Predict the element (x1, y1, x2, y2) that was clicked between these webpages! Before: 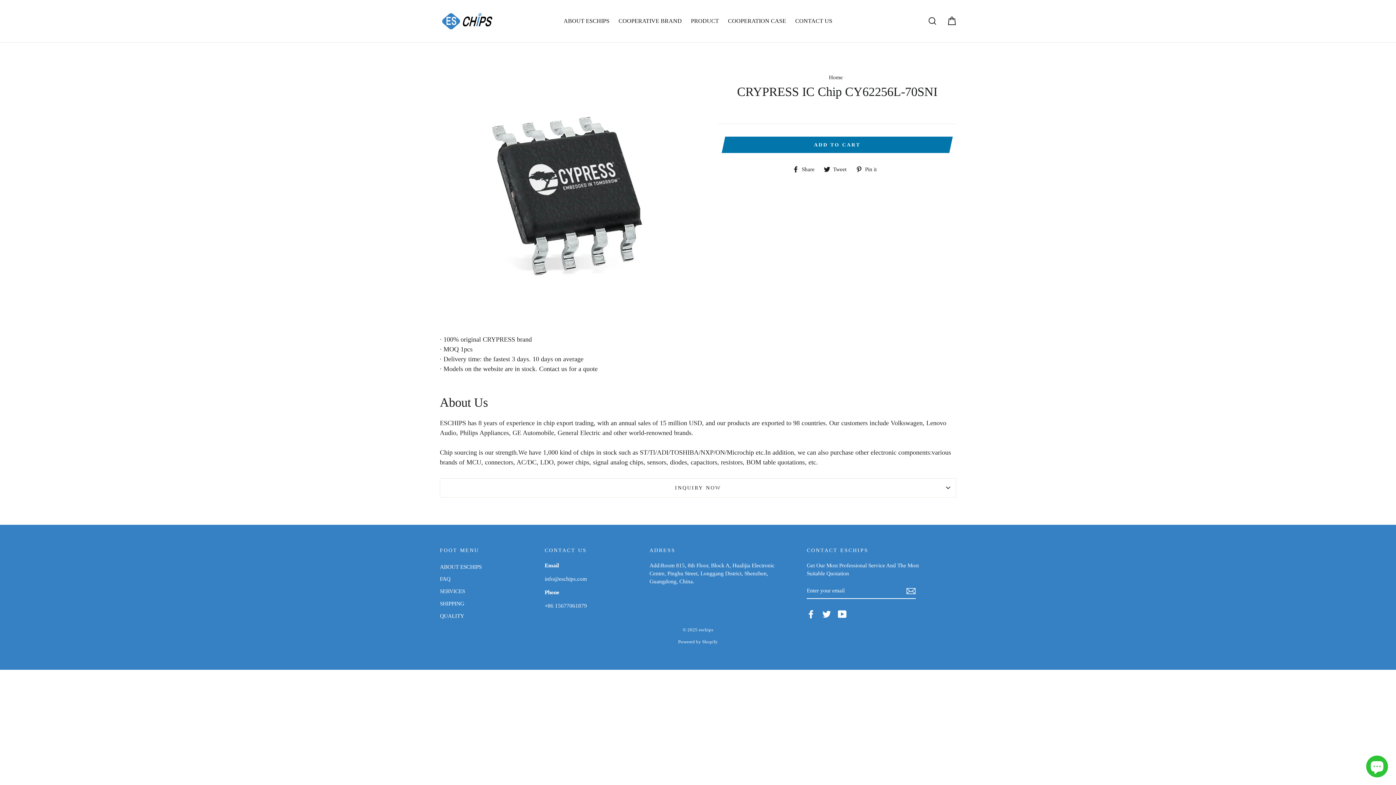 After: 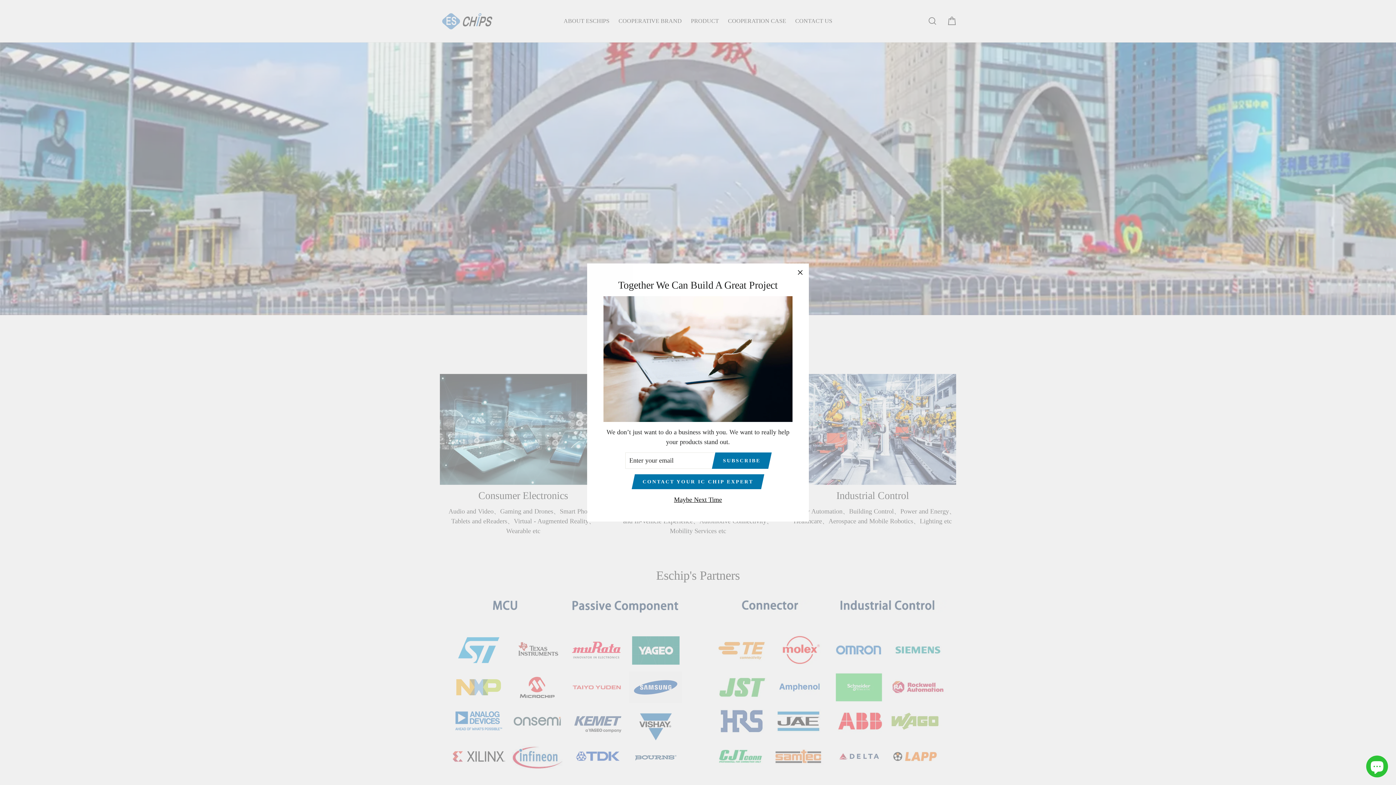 Action: bbox: (440, 10, 494, 31)